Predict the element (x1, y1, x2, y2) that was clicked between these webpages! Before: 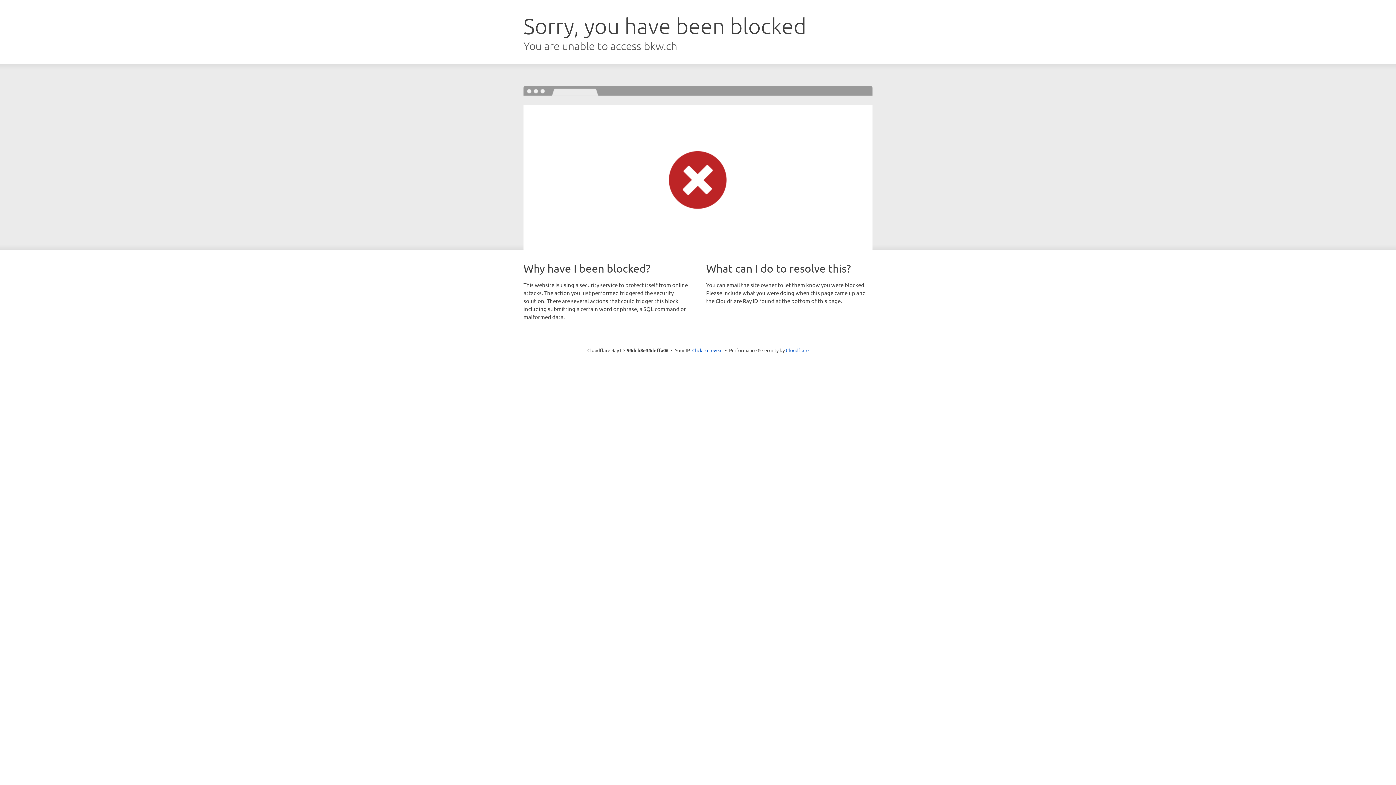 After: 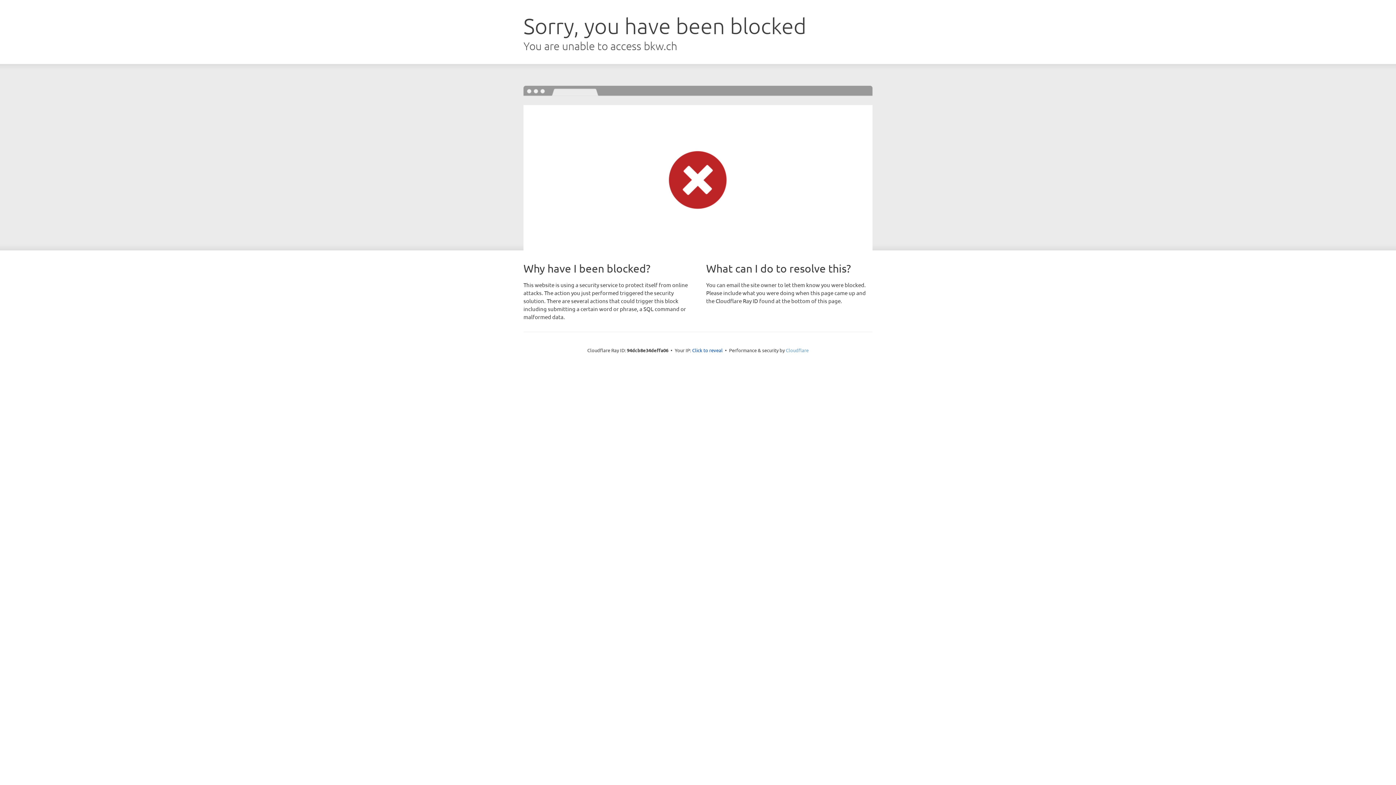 Action: label: Cloudflare bbox: (786, 347, 808, 353)